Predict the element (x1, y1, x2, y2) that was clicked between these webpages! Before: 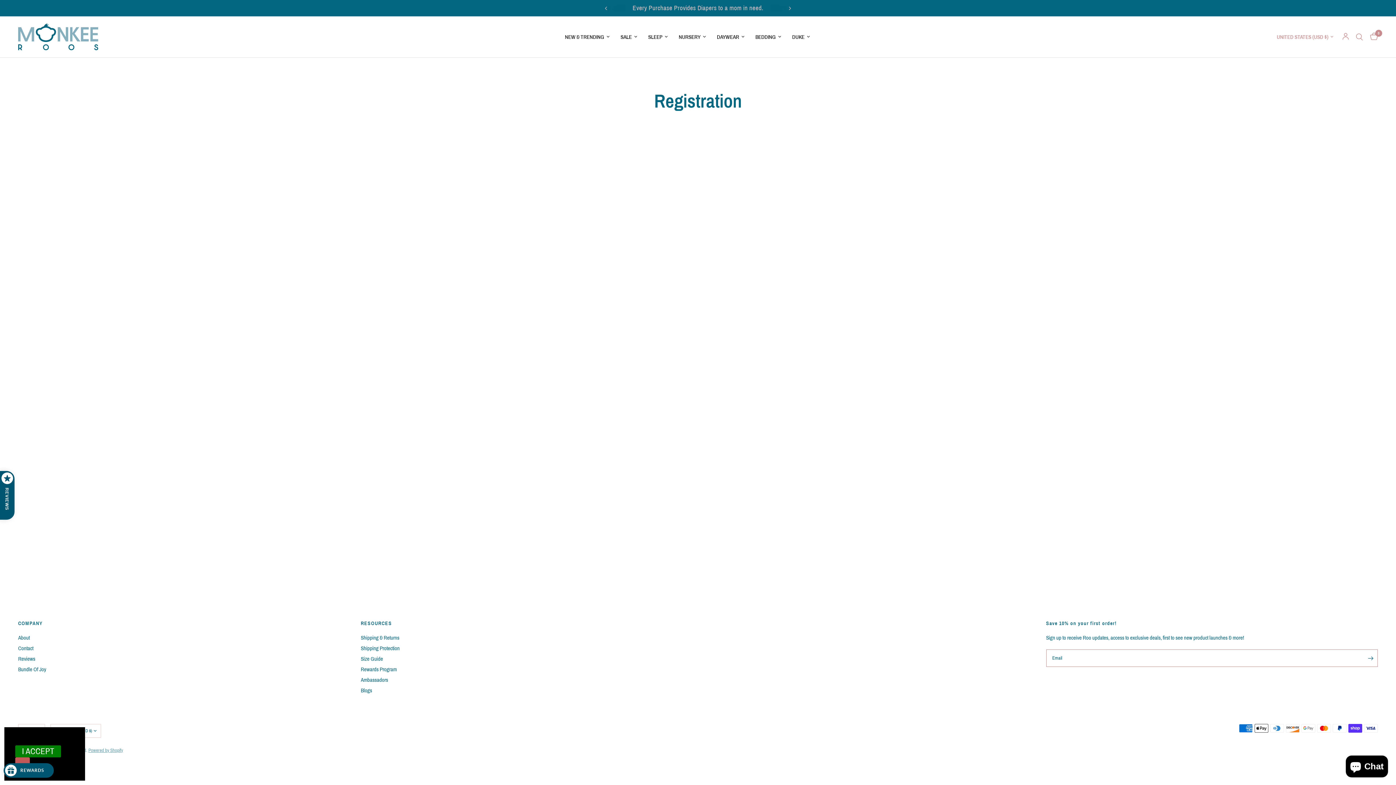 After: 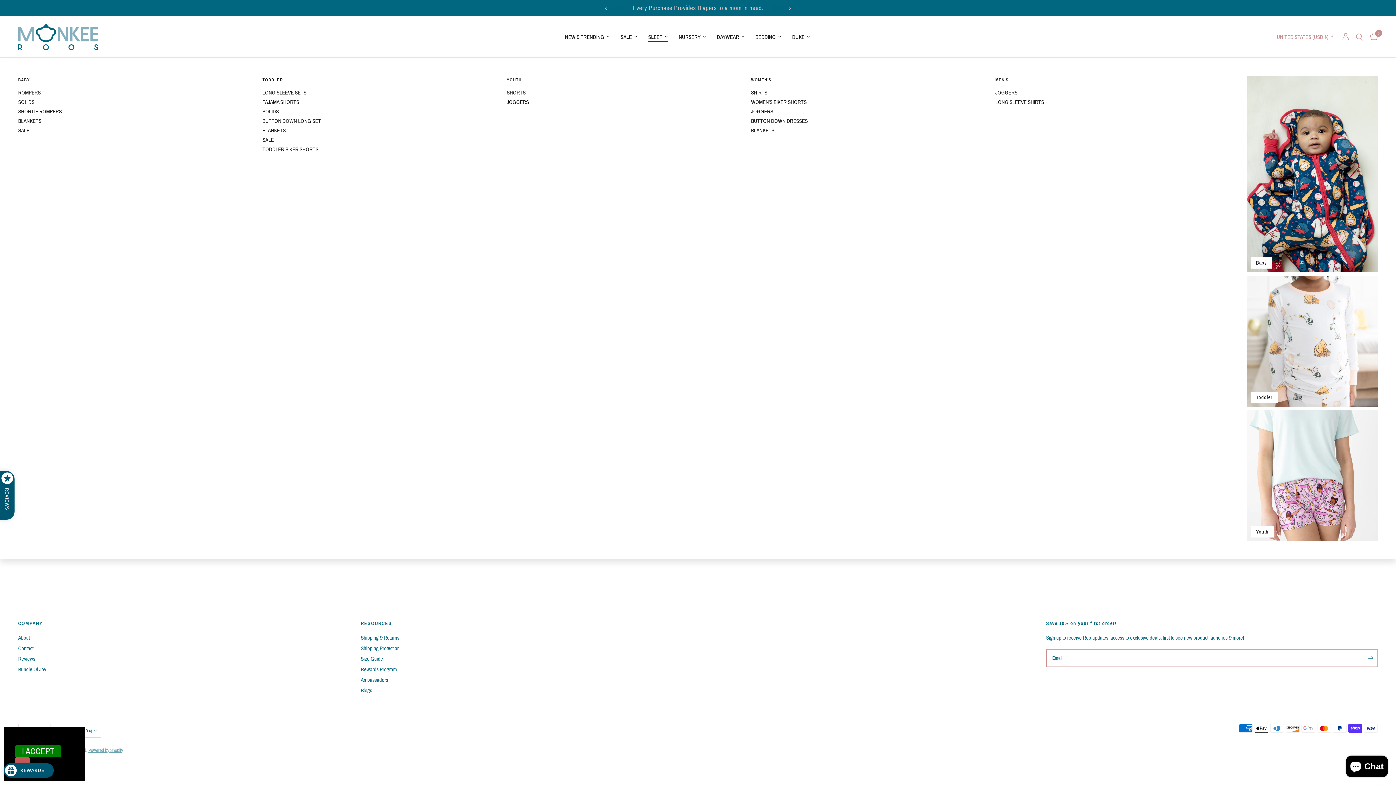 Action: bbox: (648, 32, 667, 41) label: SLEEP